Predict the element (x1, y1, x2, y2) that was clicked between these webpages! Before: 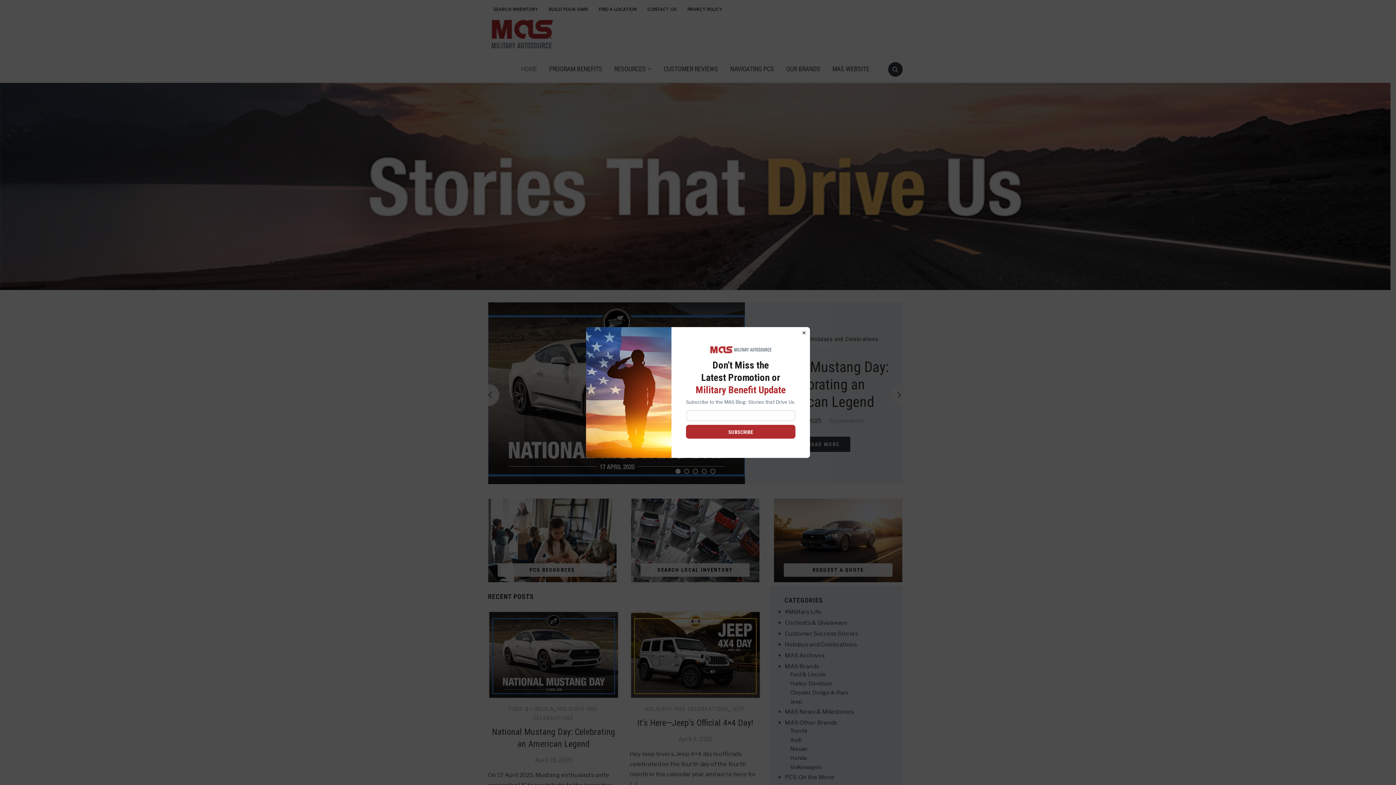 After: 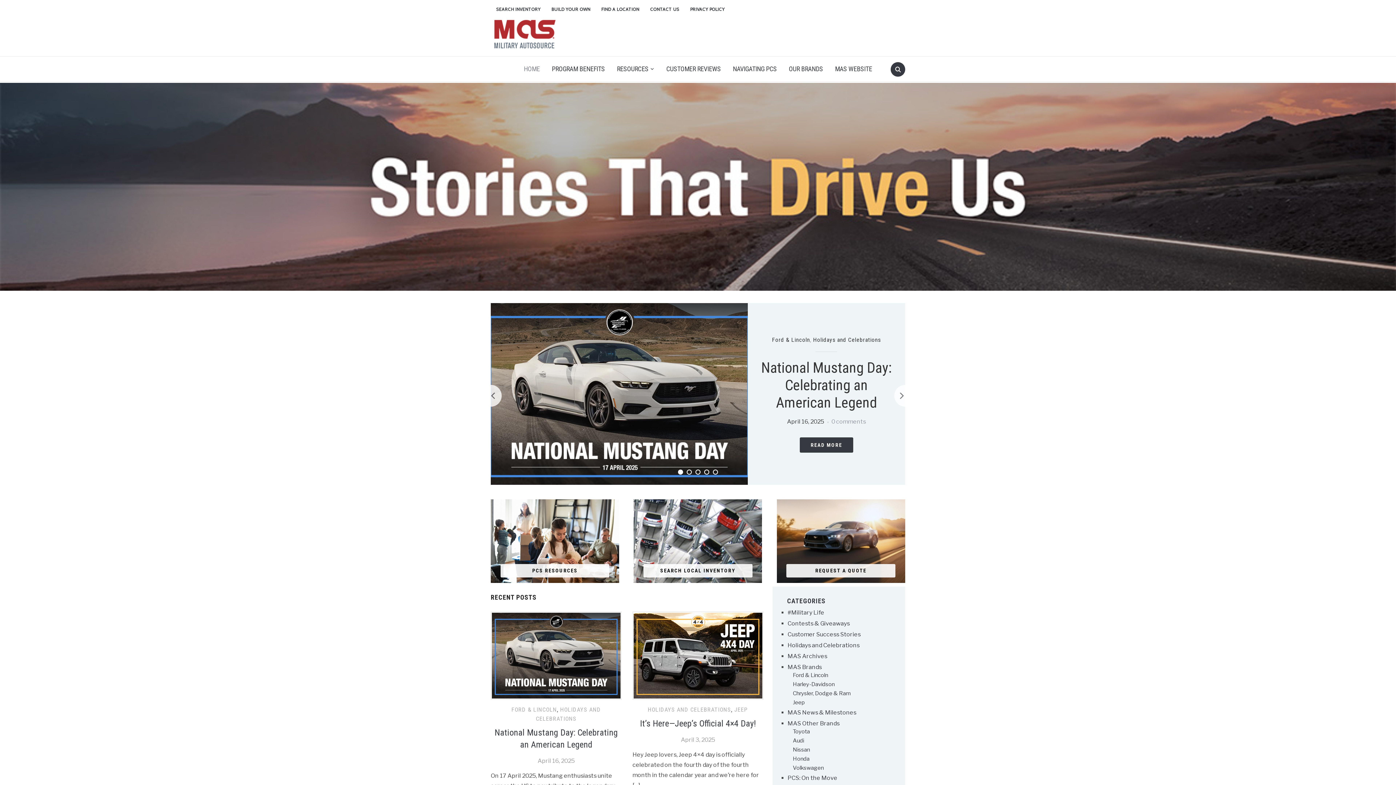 Action: label: Close bbox: (801, 329, 807, 336)